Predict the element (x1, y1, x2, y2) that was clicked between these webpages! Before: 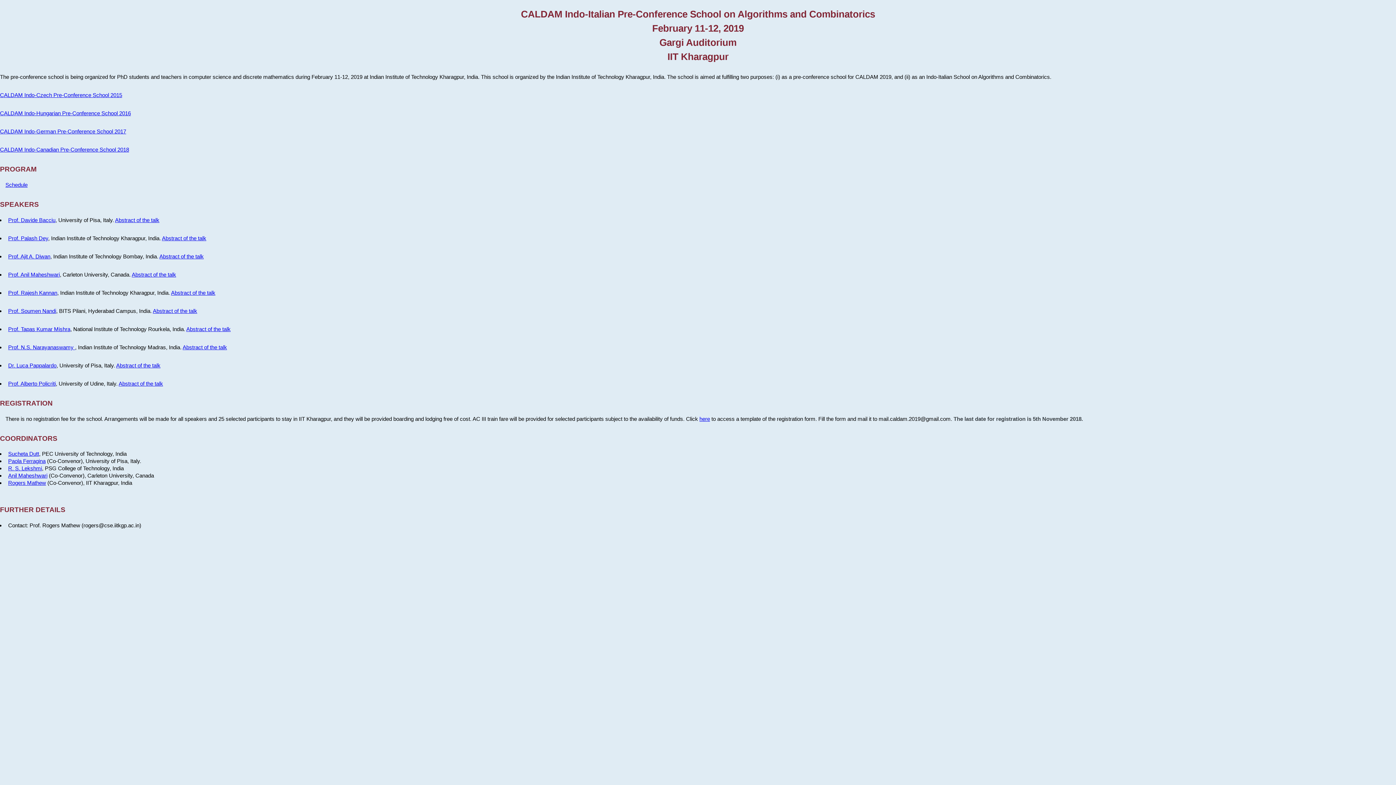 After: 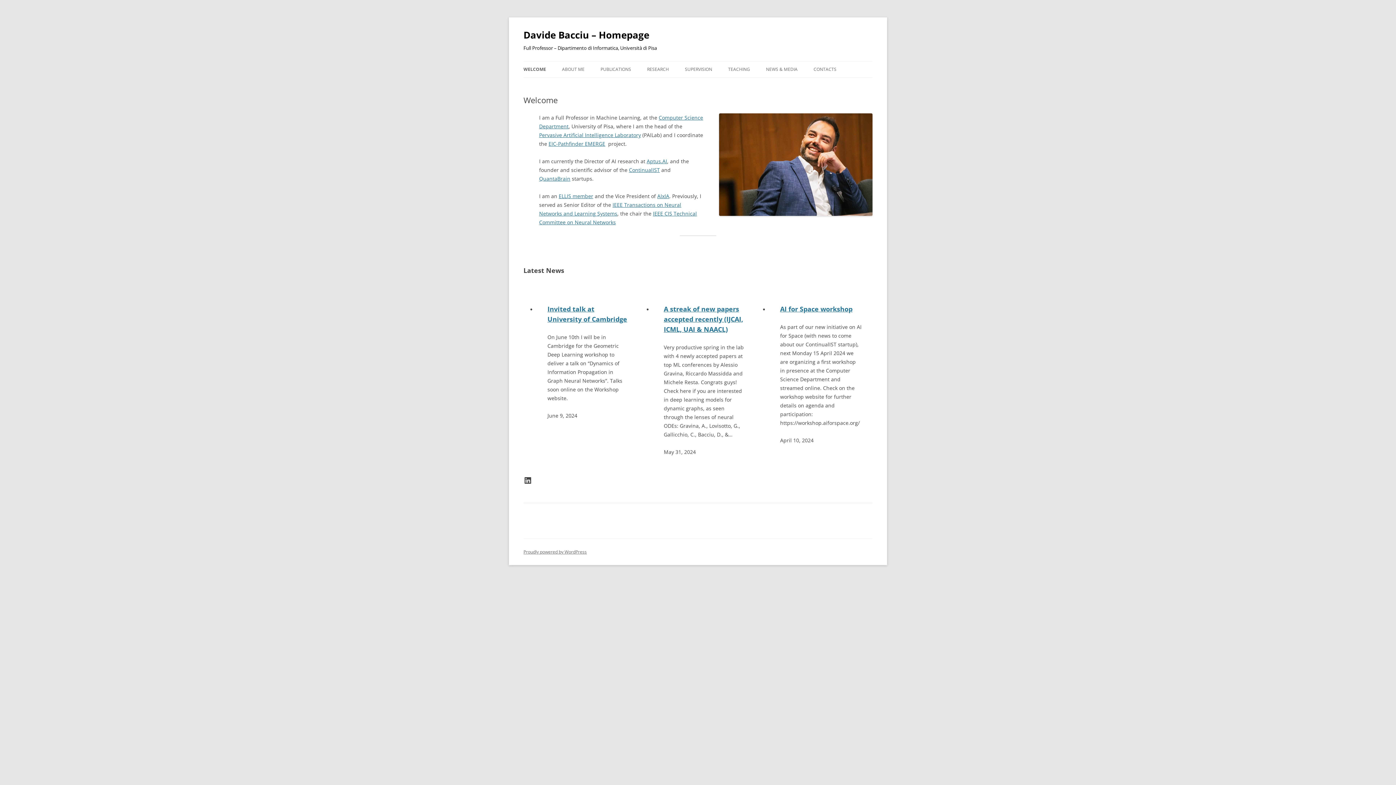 Action: bbox: (8, 217, 55, 223) label: Prof. Davide Bacciu